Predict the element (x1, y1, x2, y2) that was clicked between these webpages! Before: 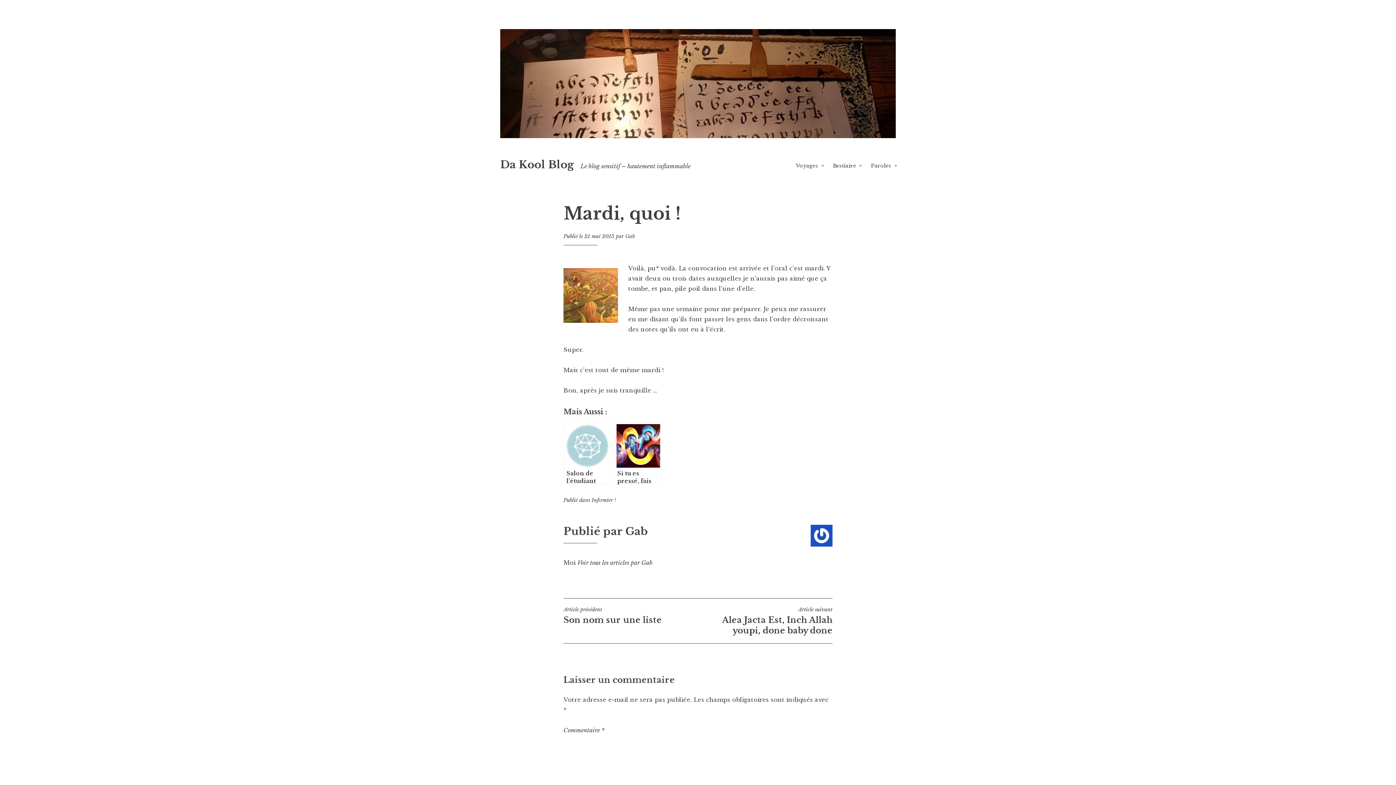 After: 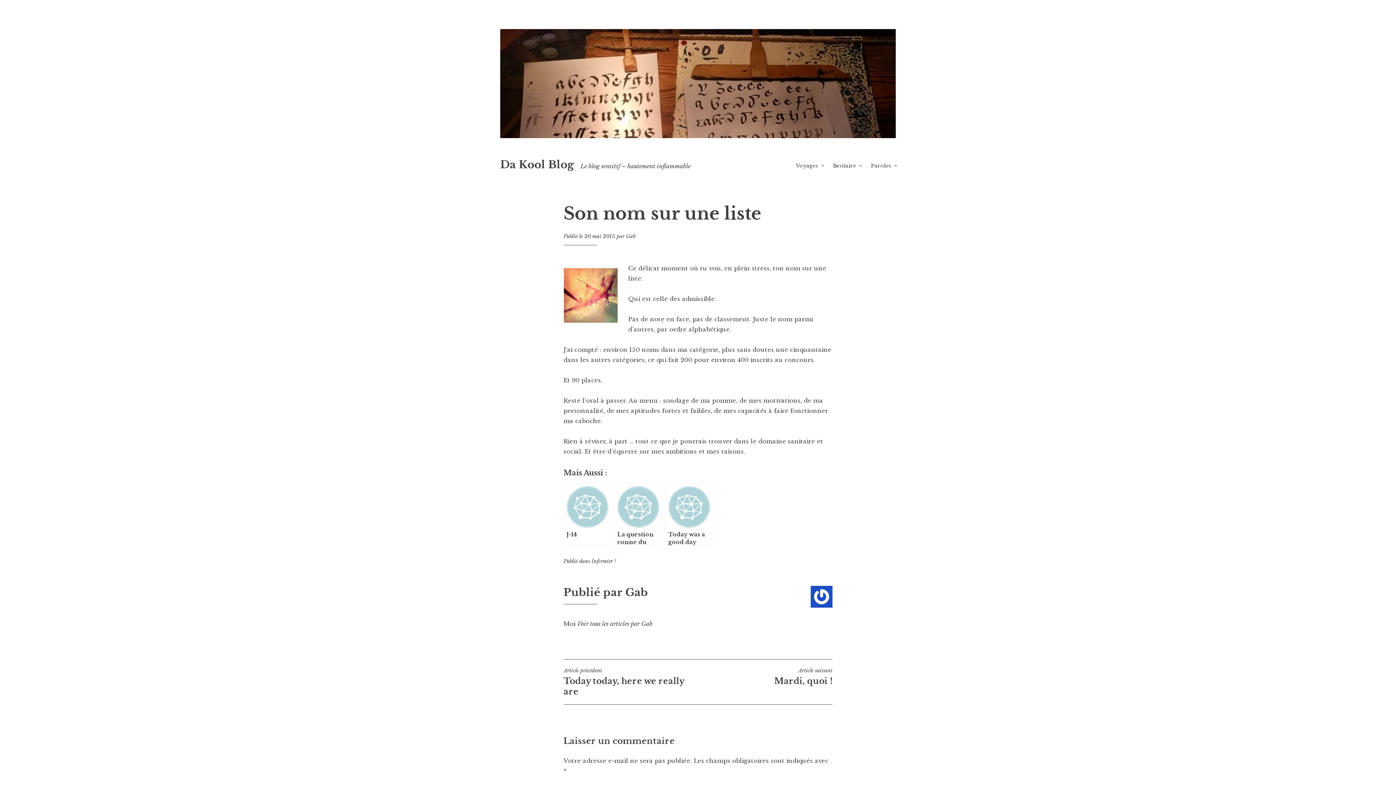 Action: label: Article précédent
Son nom sur une liste bbox: (563, 606, 698, 625)